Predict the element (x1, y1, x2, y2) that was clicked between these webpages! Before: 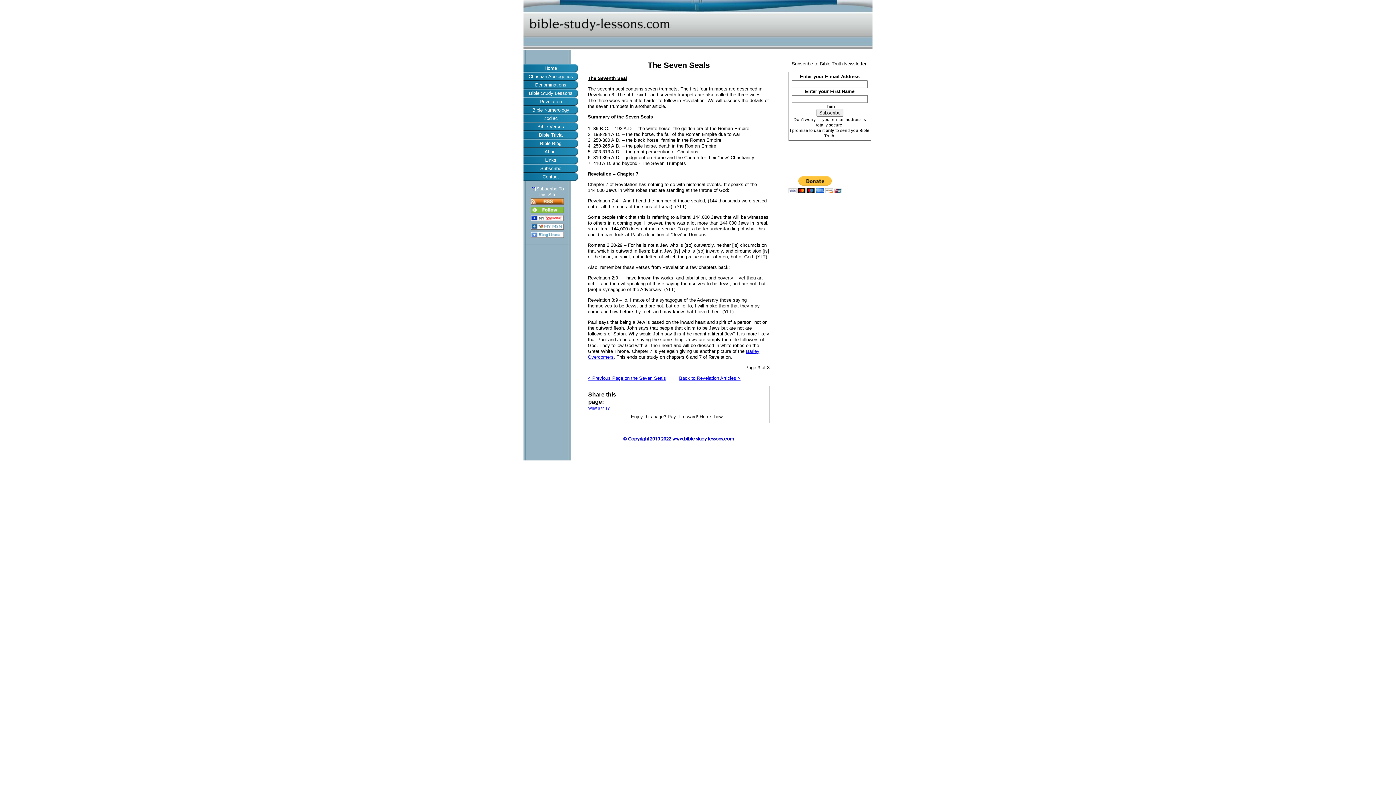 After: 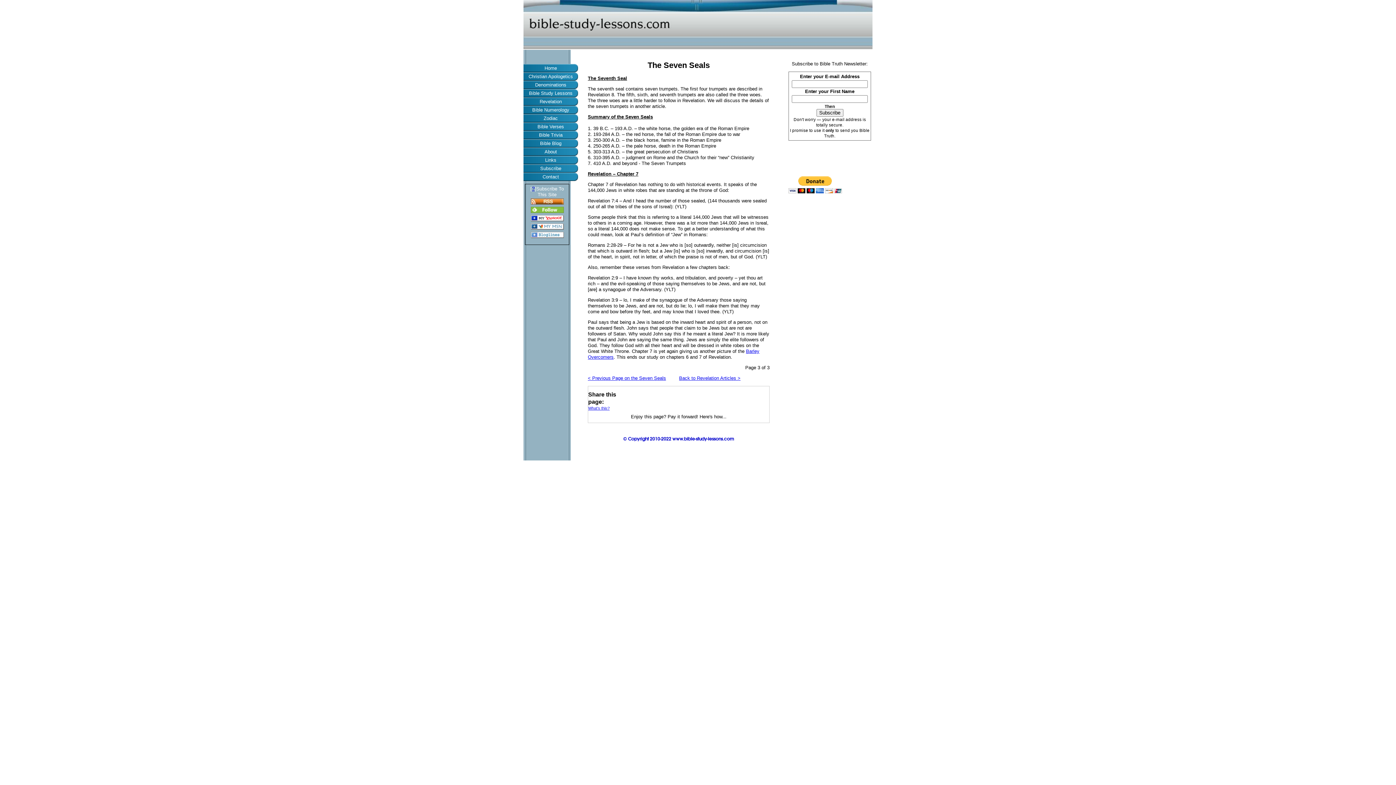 Action: bbox: (588, 406, 609, 410) label: What’s this?